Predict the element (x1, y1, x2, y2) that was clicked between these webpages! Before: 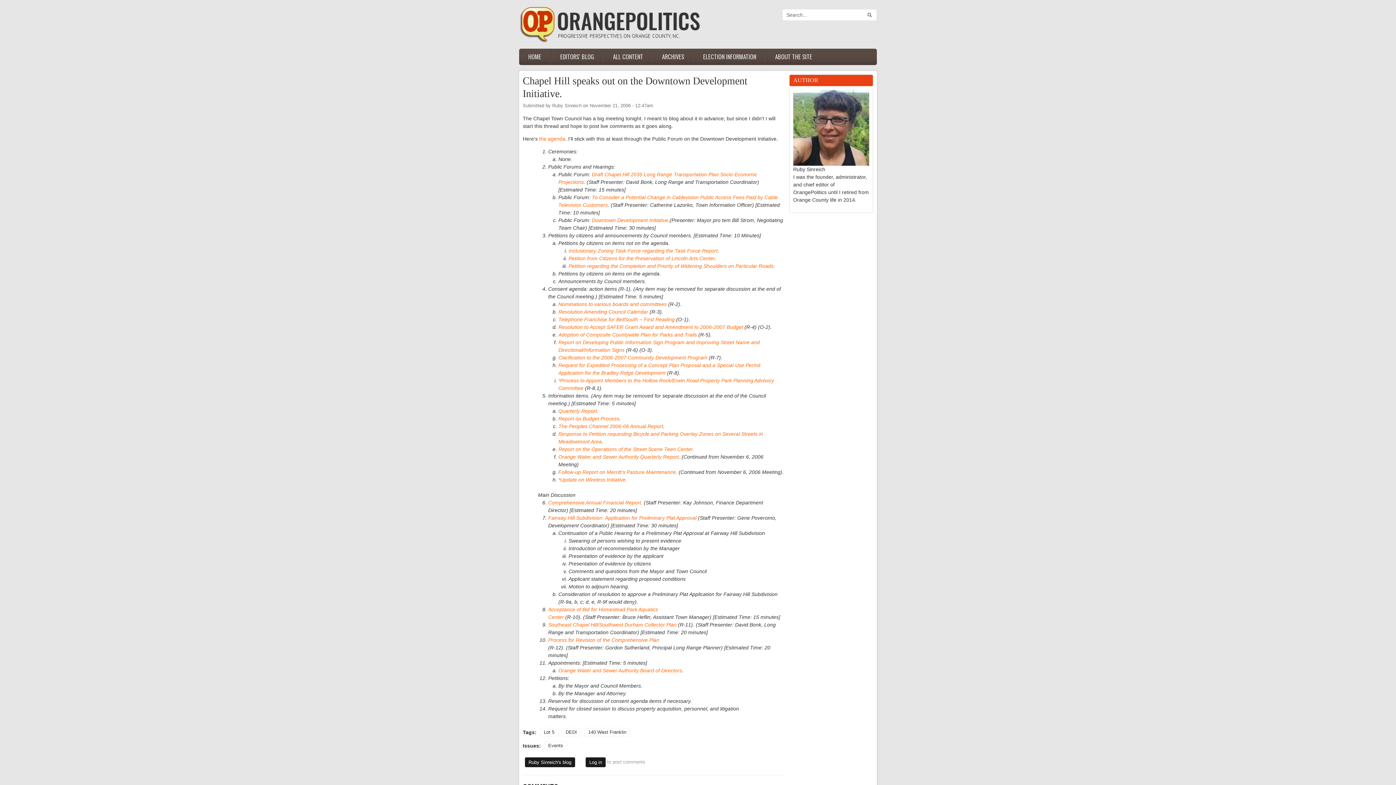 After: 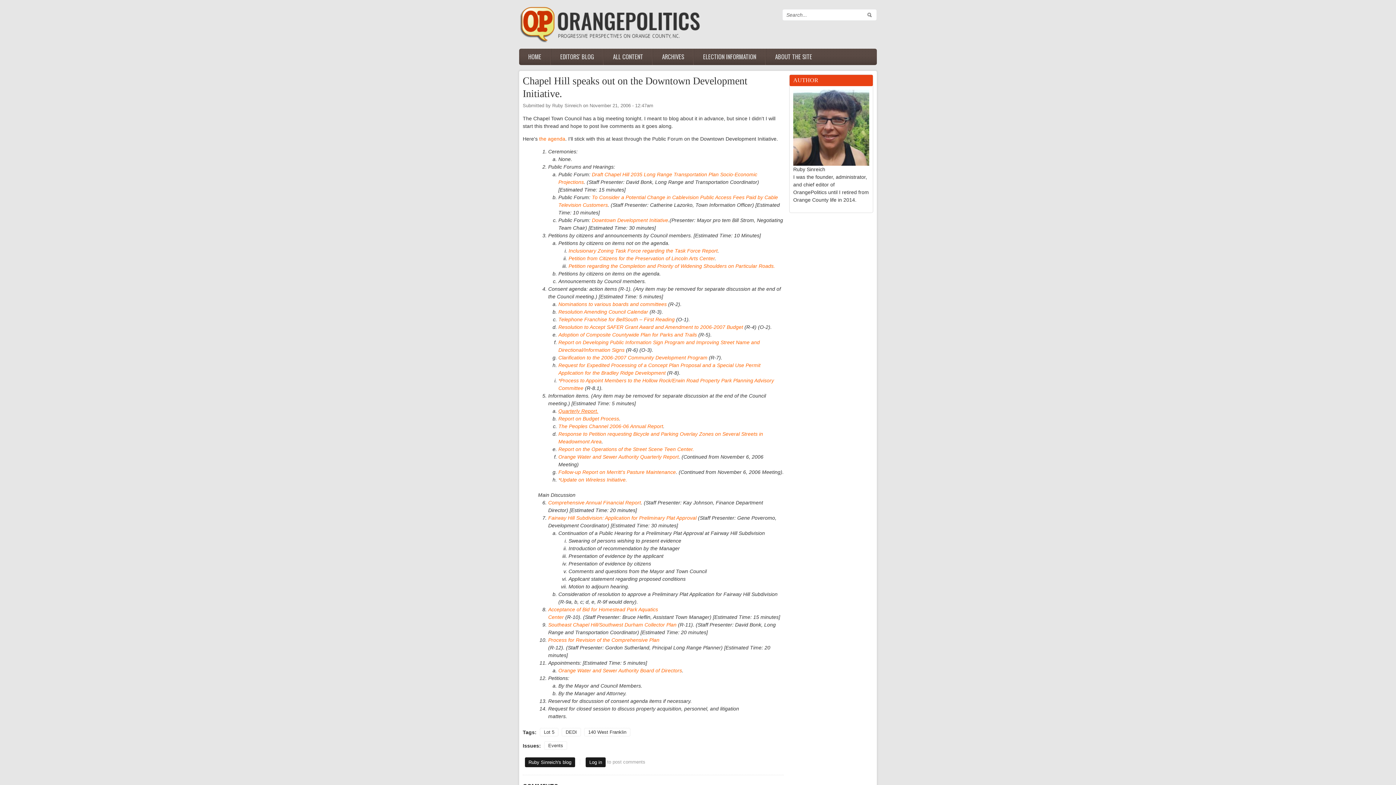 Action: label: Quarterly Report. bbox: (558, 408, 598, 414)